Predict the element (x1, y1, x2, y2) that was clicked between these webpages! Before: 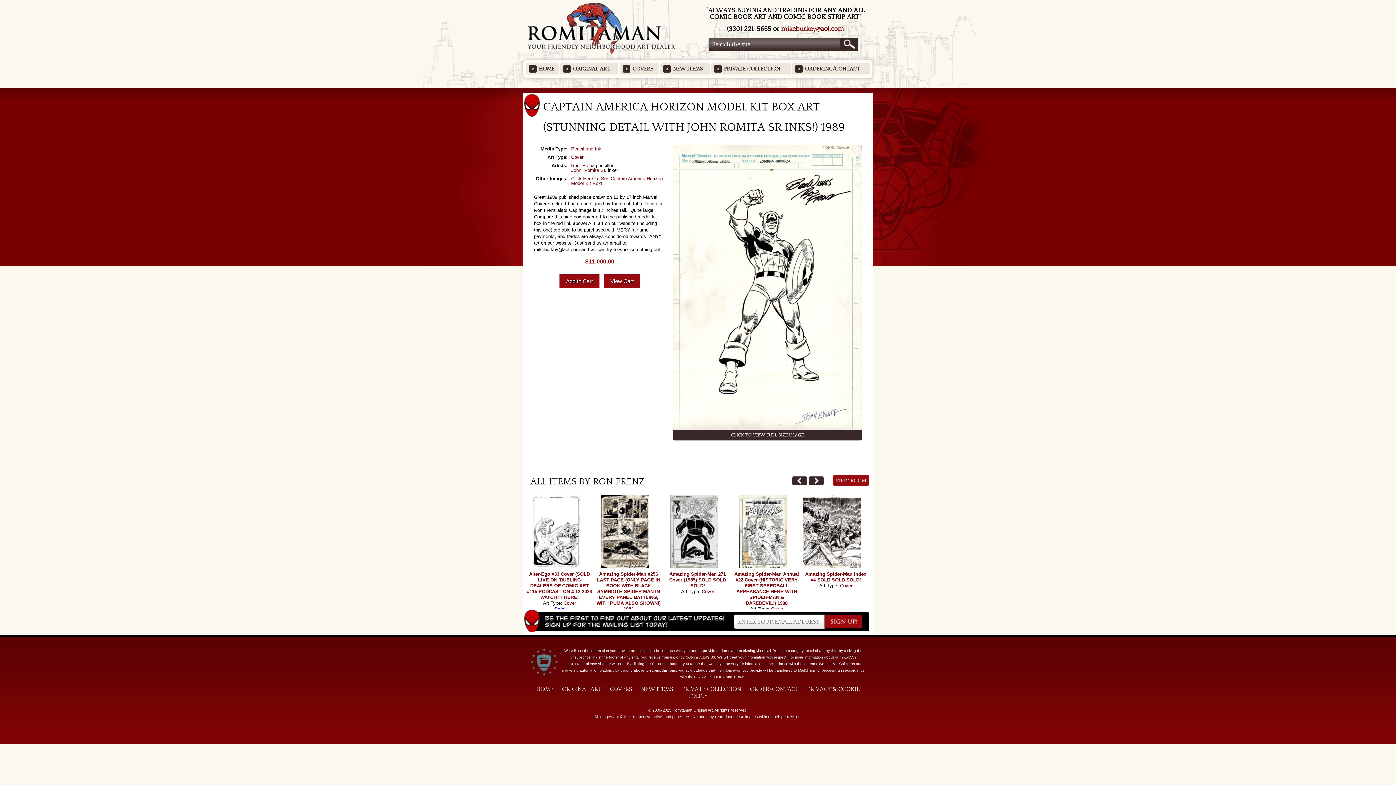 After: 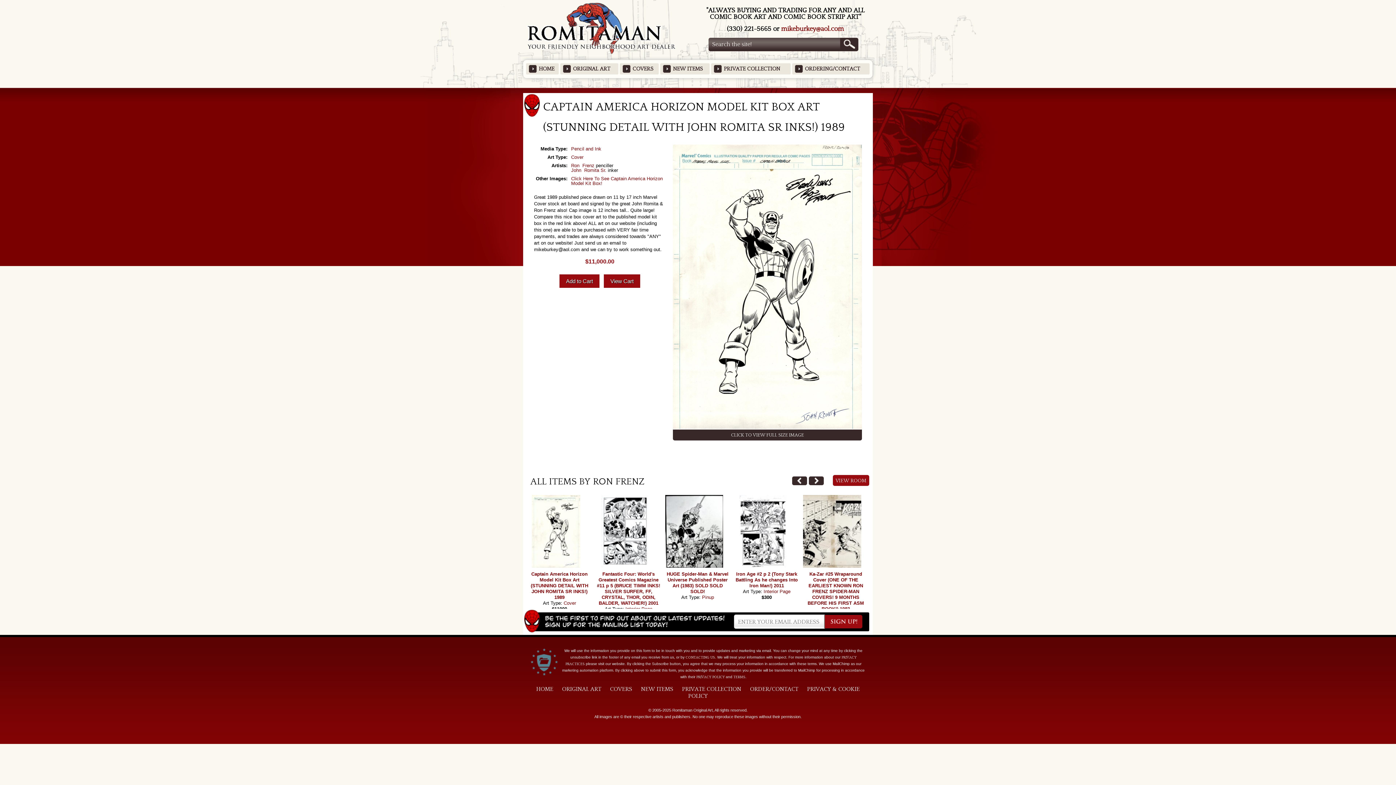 Action: bbox: (809, 476, 824, 485)